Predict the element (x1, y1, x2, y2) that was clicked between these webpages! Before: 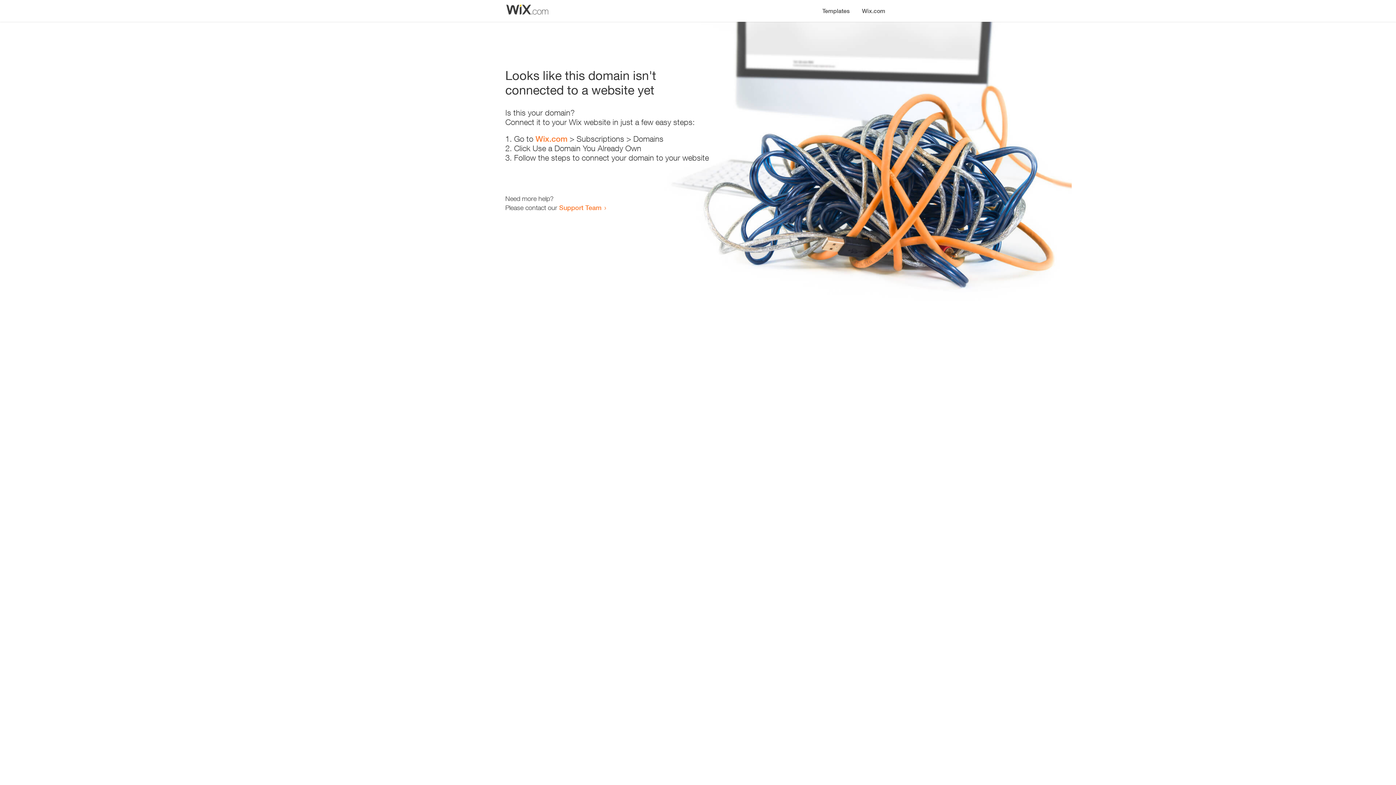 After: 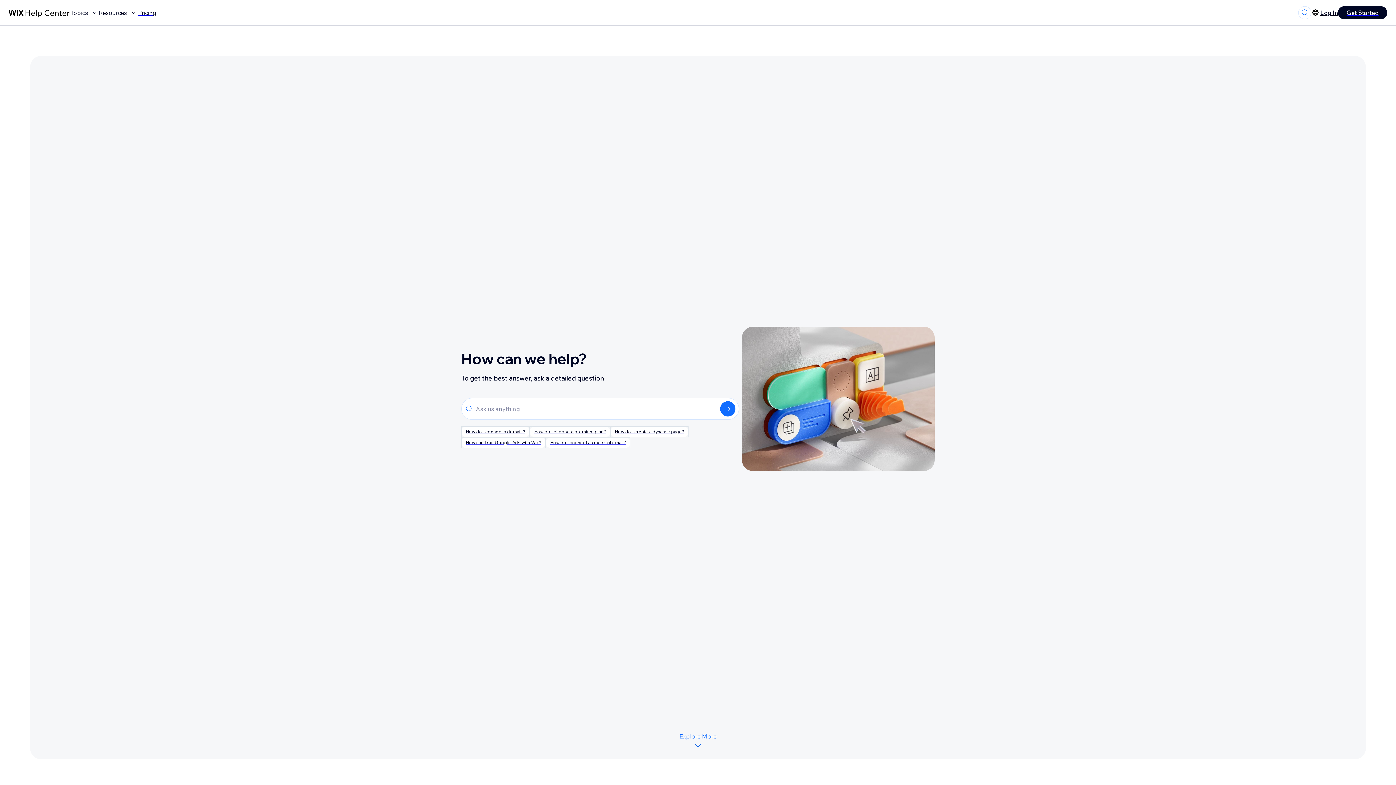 Action: bbox: (559, 203, 601, 211) label: Support Team